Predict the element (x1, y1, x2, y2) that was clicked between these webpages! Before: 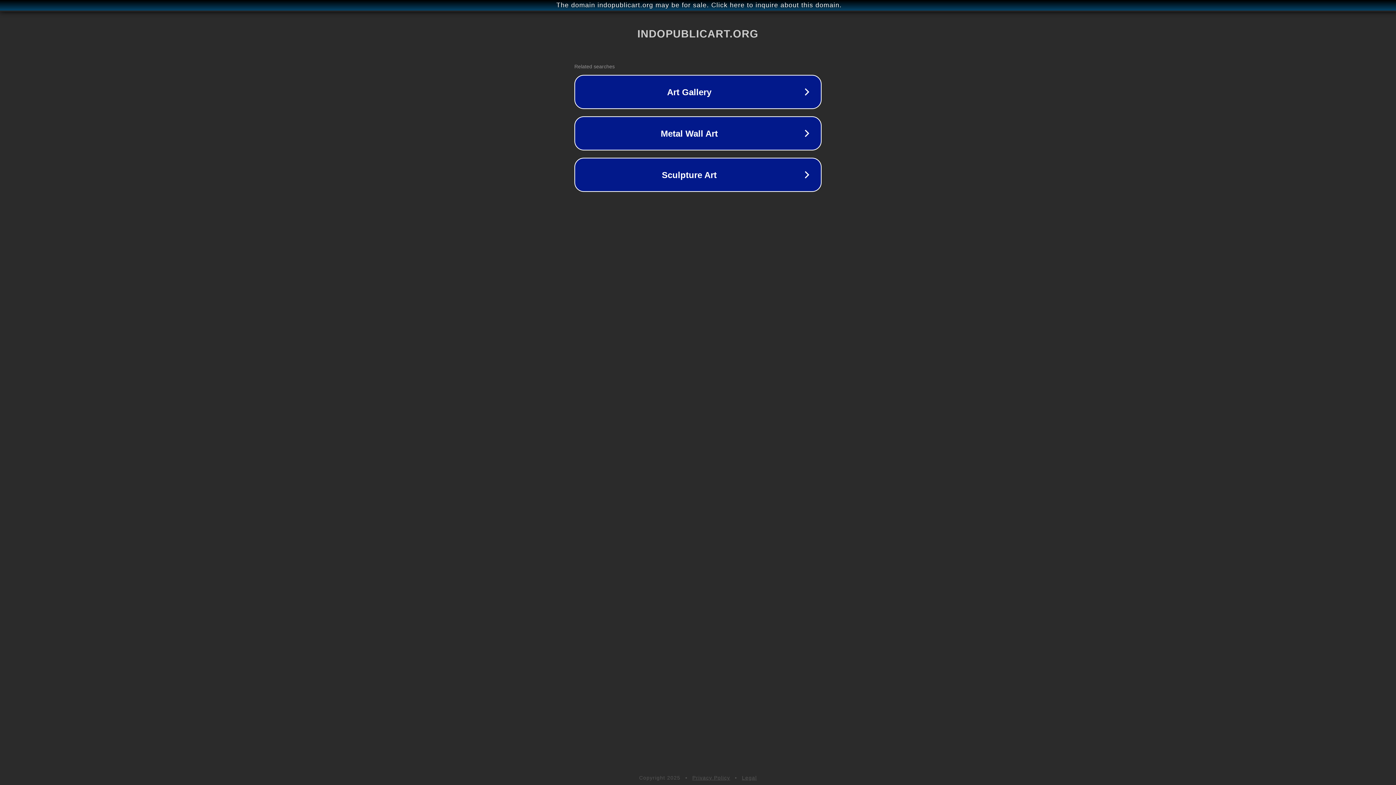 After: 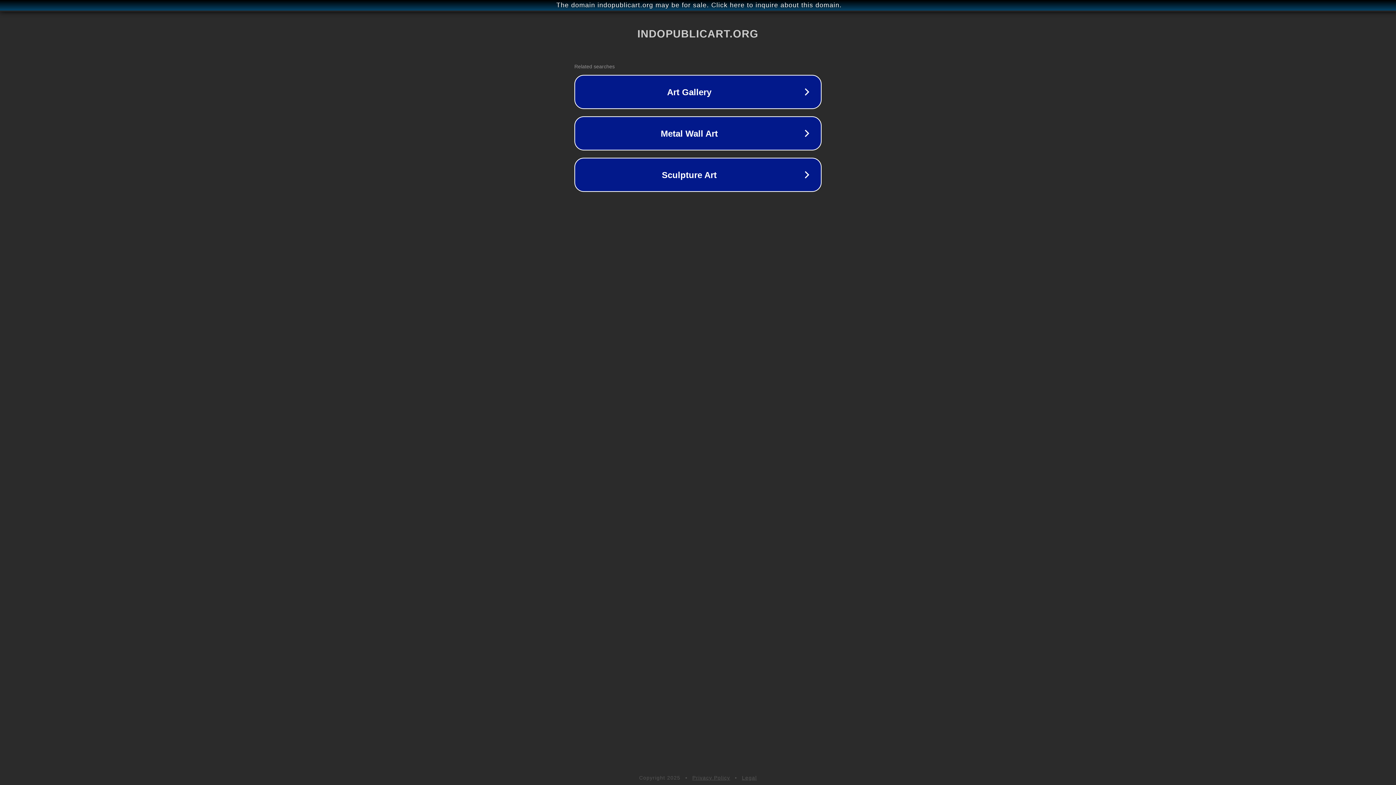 Action: bbox: (692, 775, 730, 781) label: Privacy Policy